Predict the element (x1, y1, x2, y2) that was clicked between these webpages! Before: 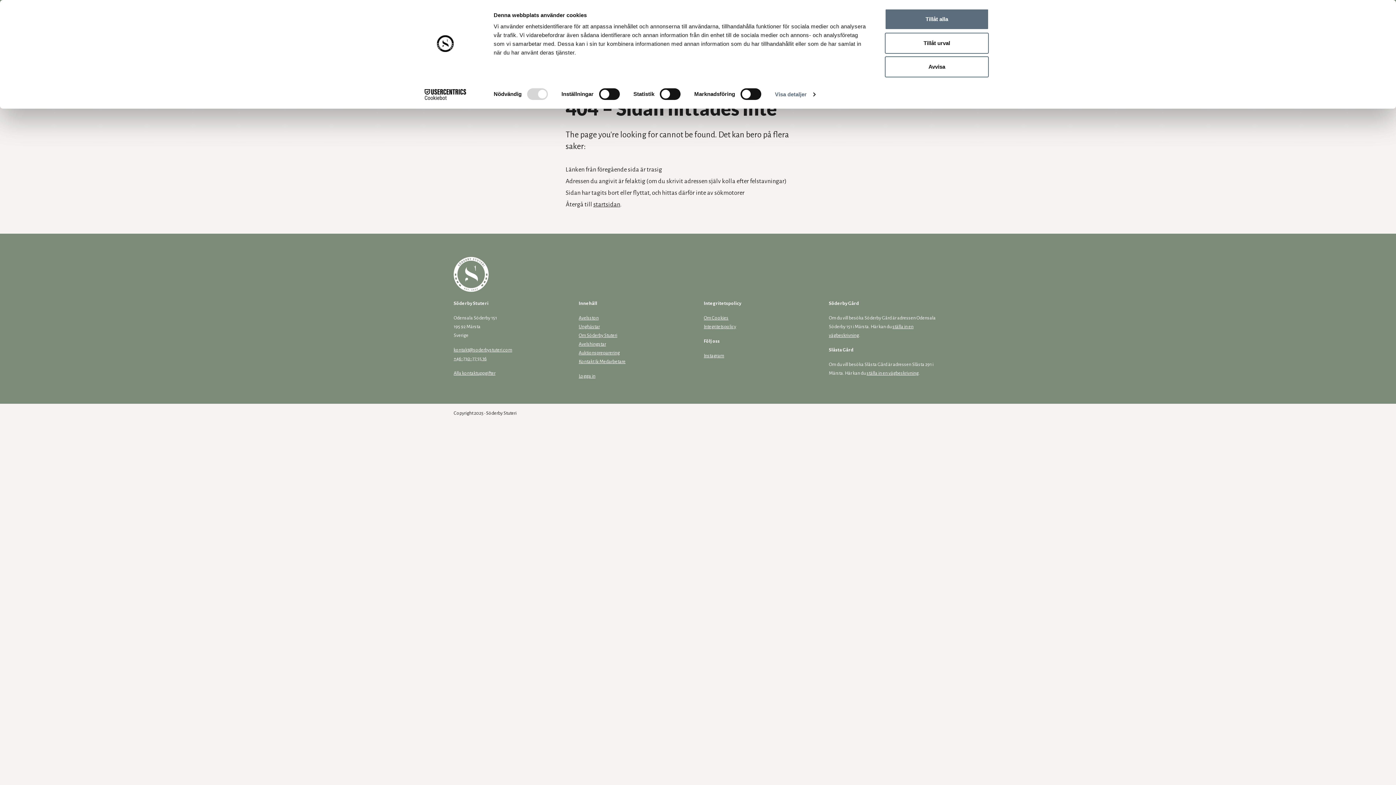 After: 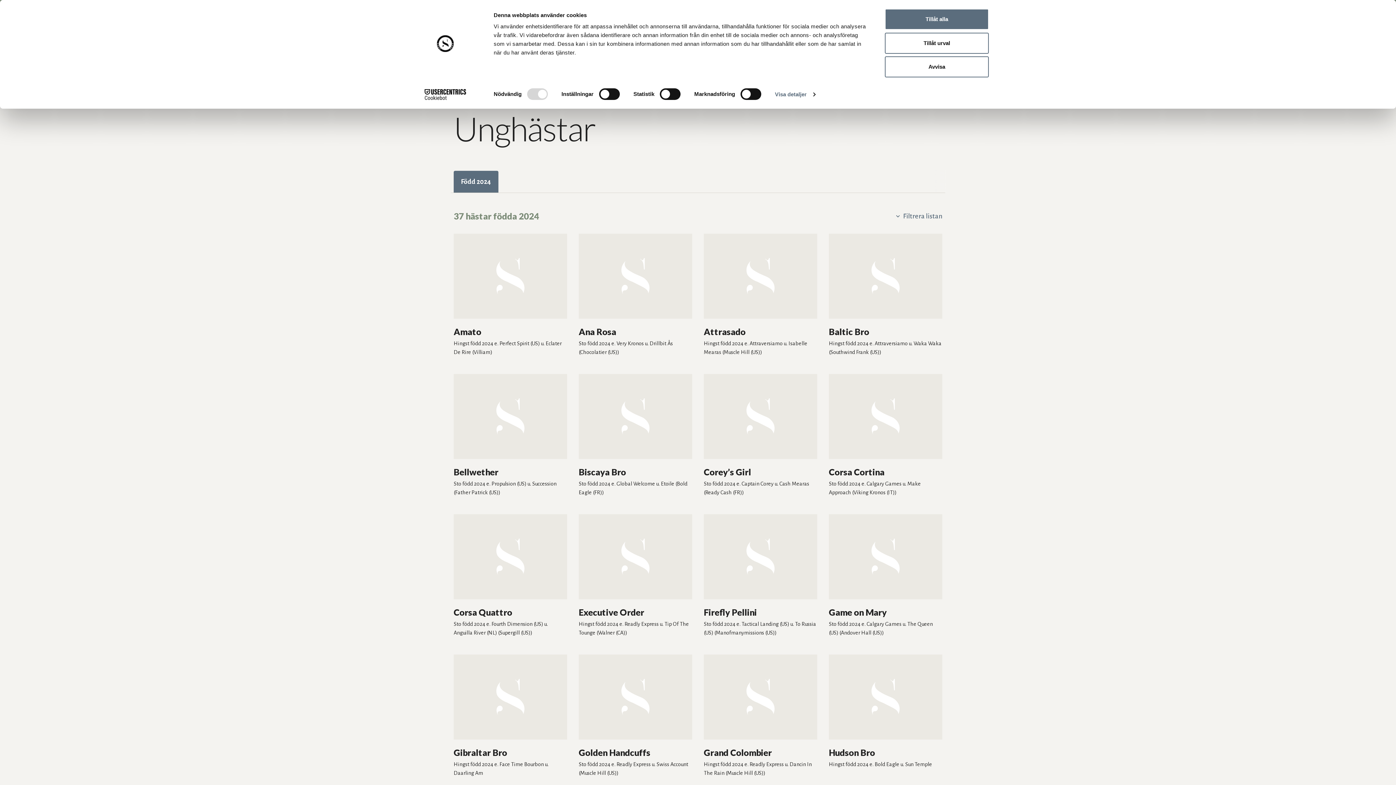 Action: bbox: (578, 324, 600, 329) label: Unghästar